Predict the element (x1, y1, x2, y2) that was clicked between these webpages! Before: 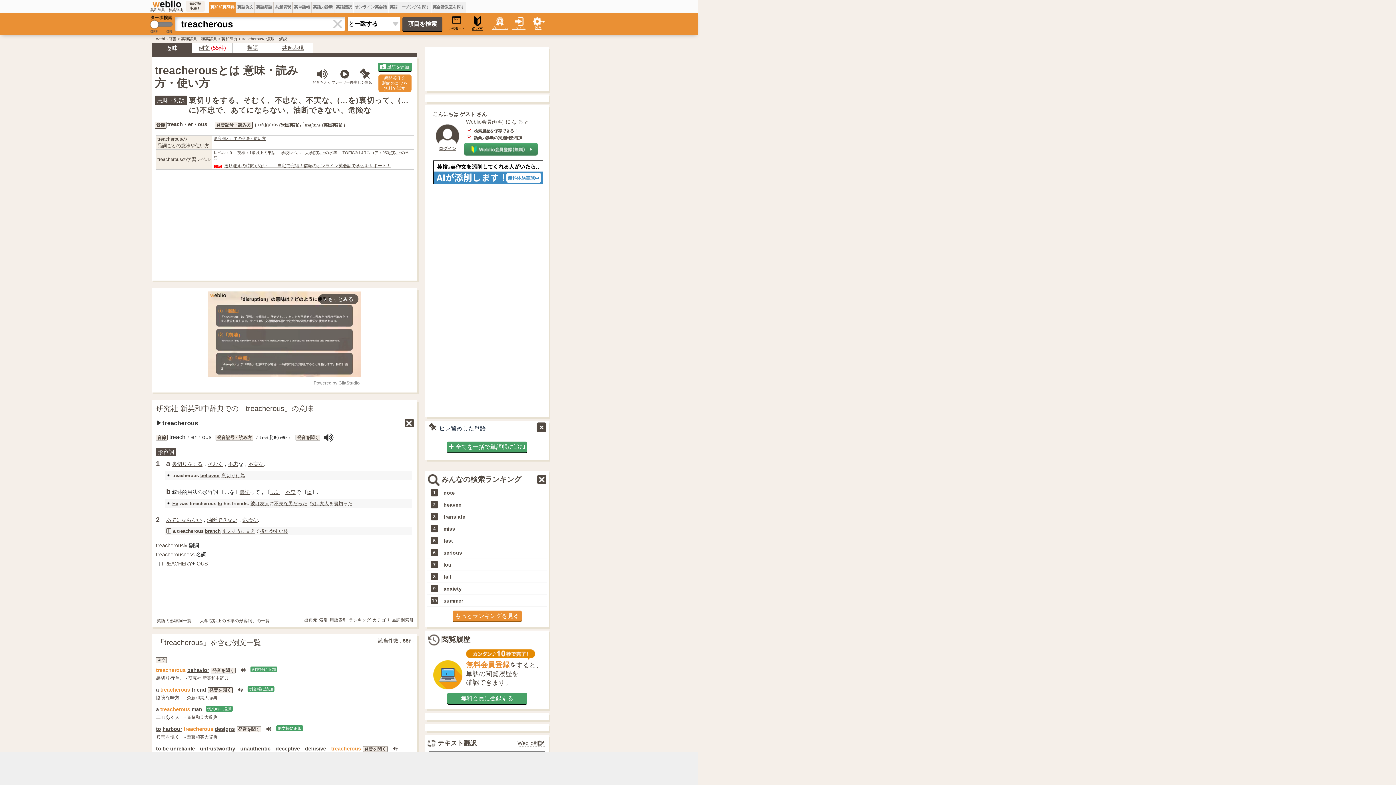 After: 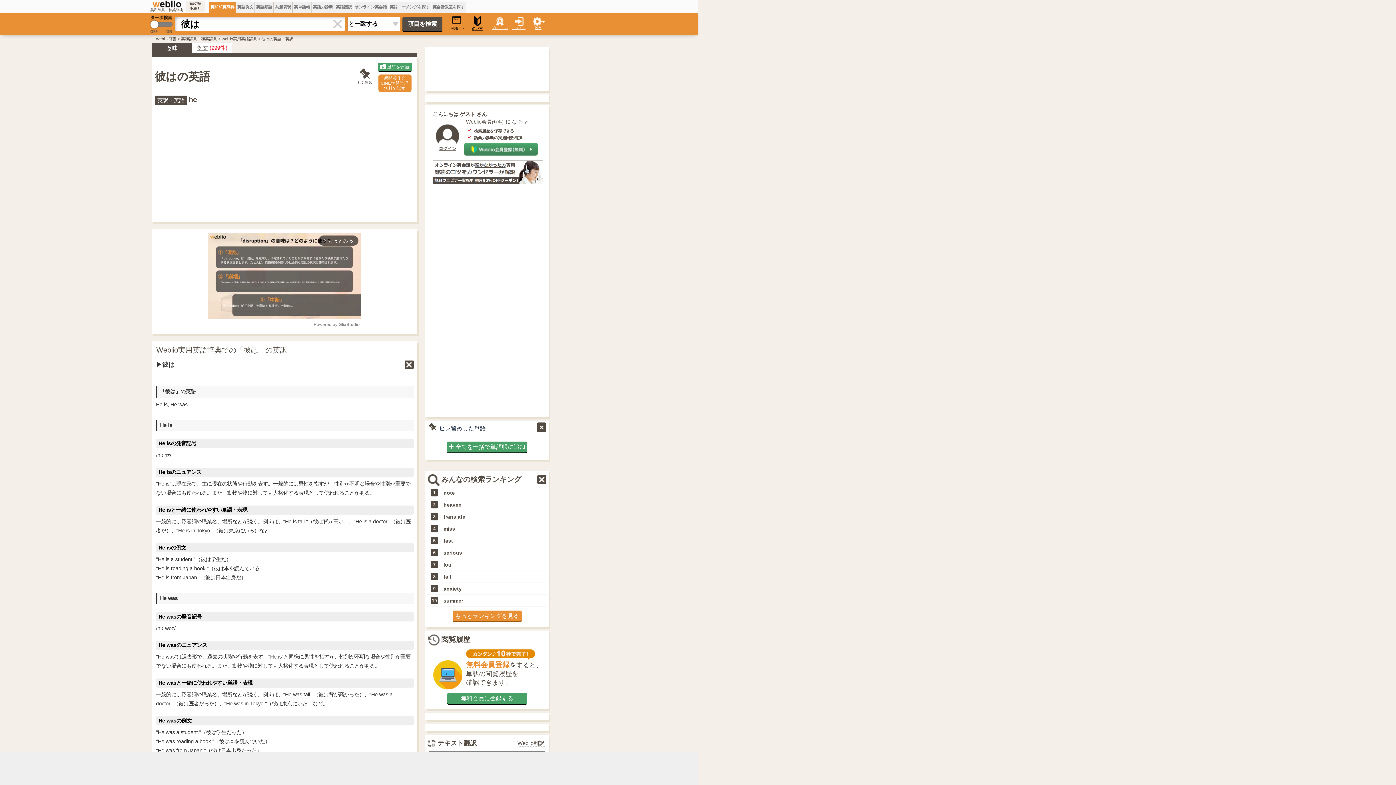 Action: bbox: (310, 501, 319, 506) label: 彼は